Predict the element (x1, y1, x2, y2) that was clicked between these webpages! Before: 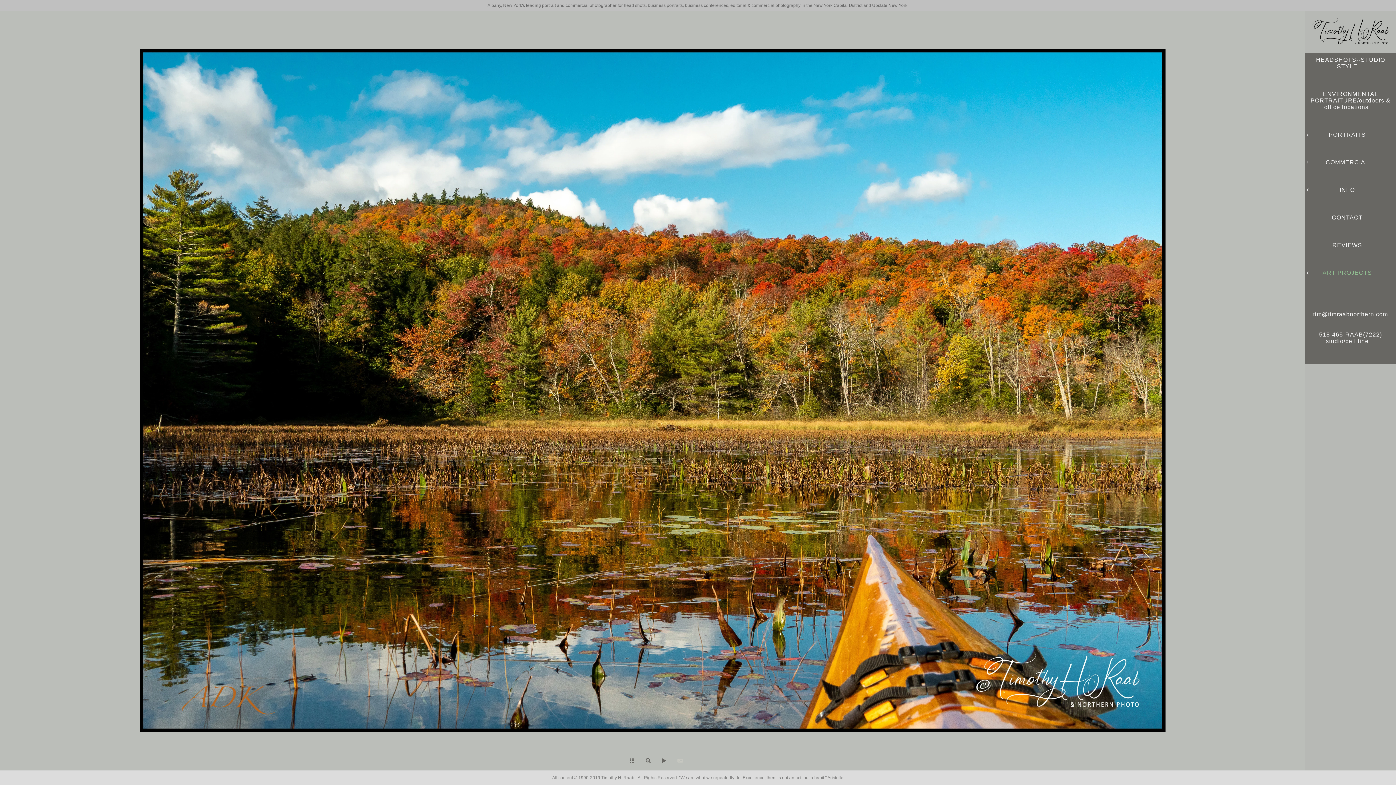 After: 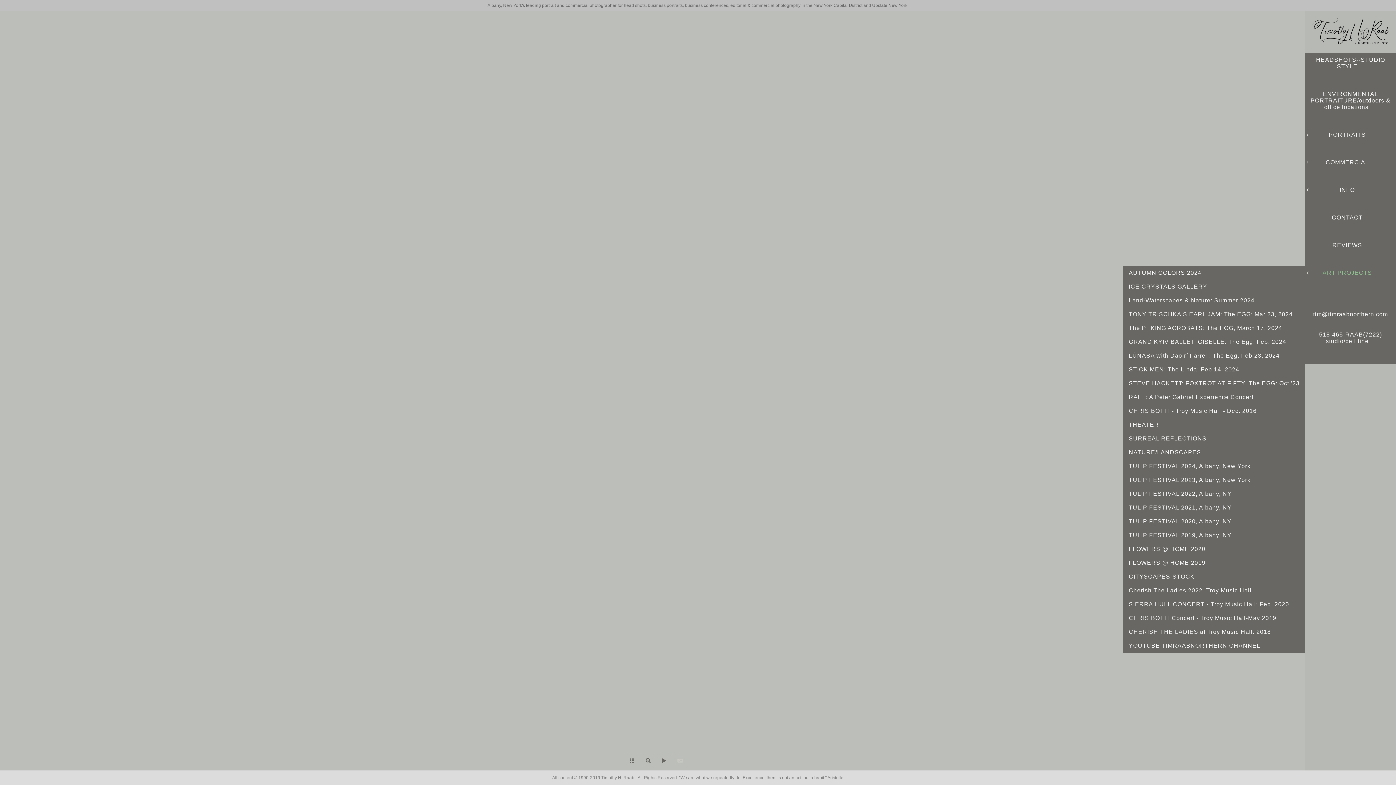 Action: label: ART PROJECTS bbox: (1322, 269, 1372, 276)